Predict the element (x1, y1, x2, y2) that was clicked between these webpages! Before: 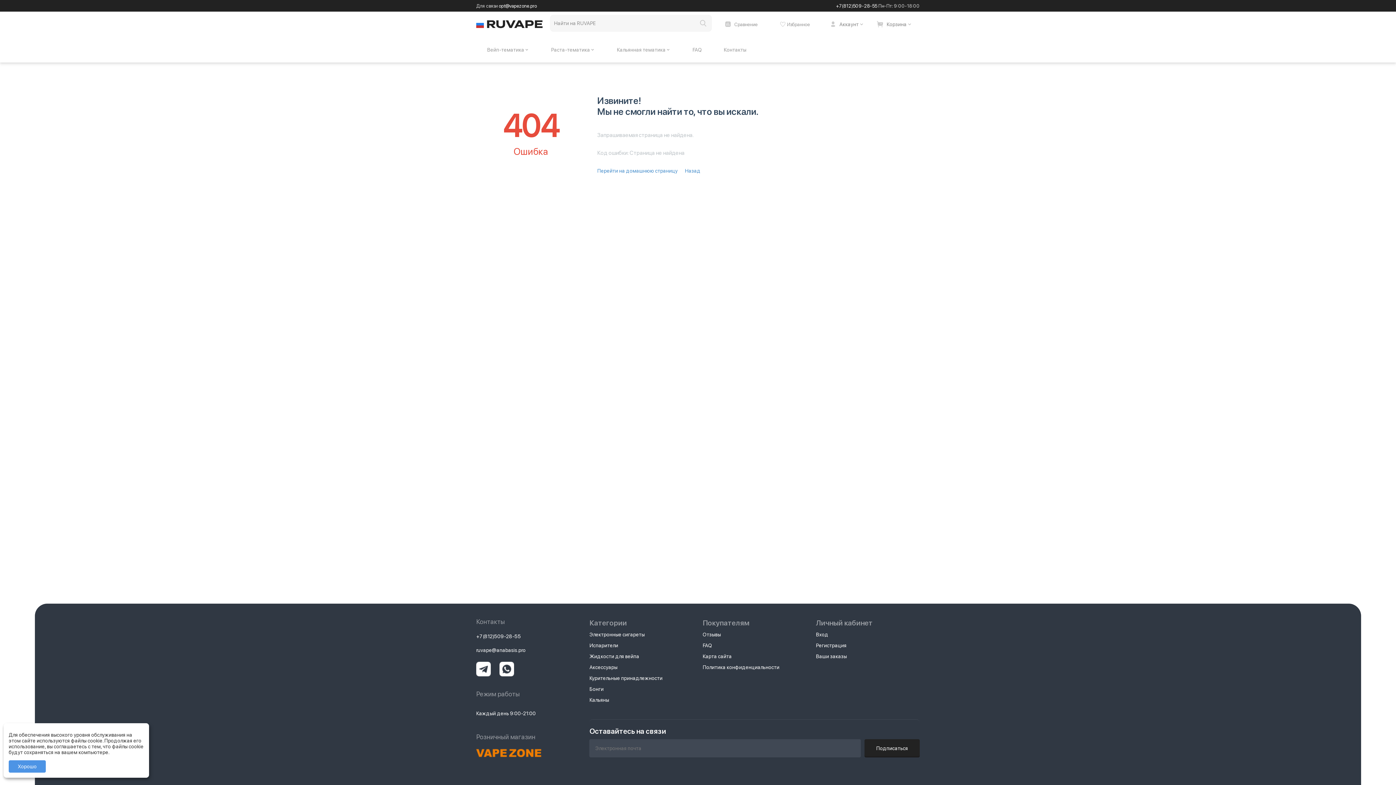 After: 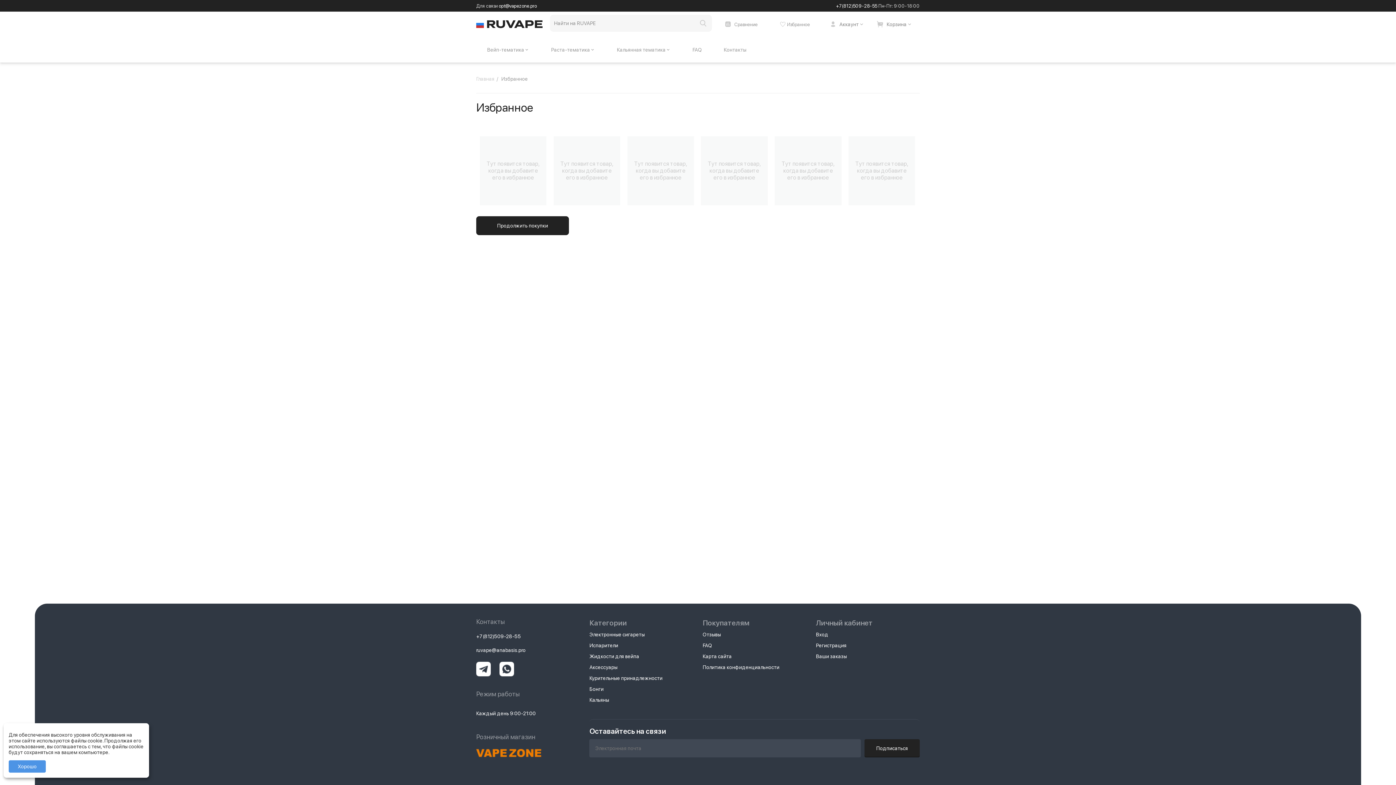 Action: label: Избранное bbox: (779, 16, 809, 32)